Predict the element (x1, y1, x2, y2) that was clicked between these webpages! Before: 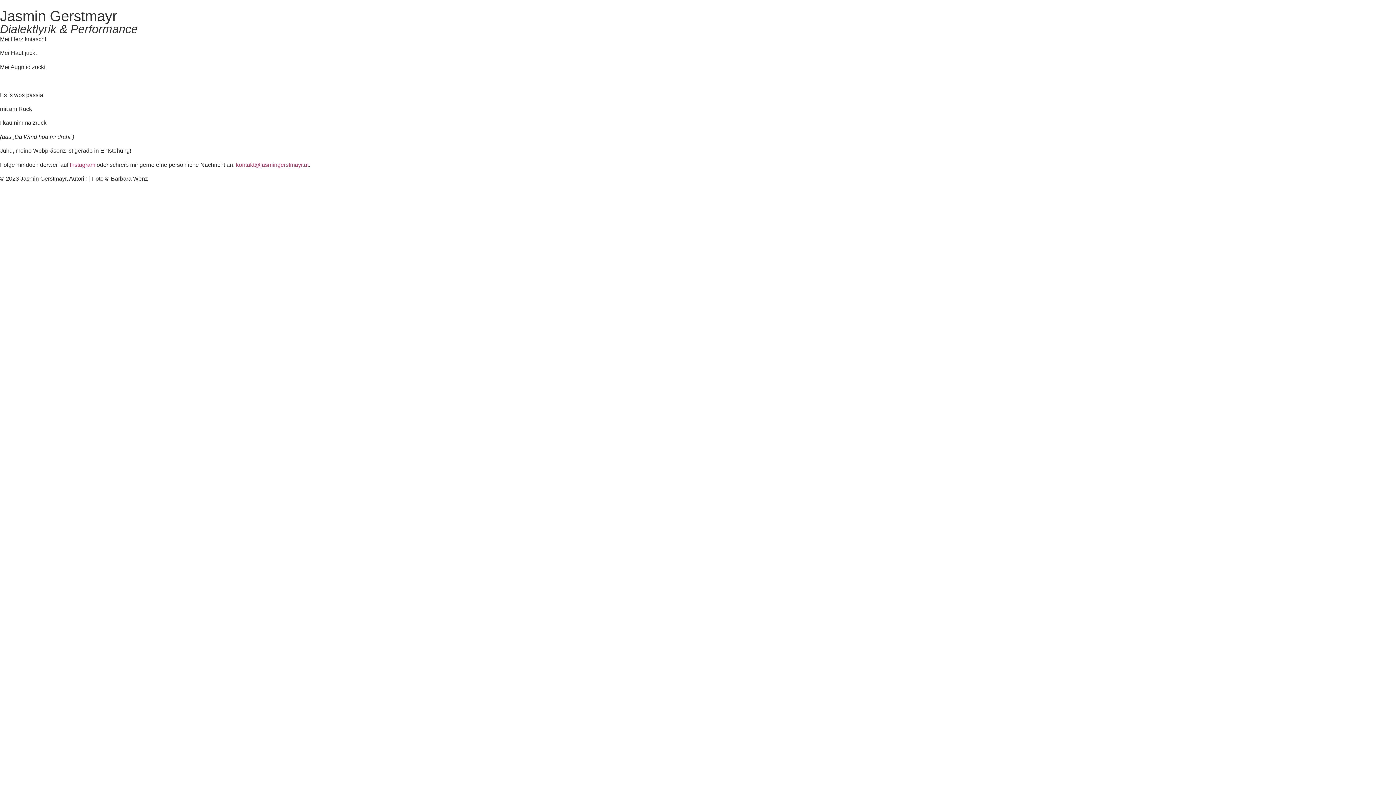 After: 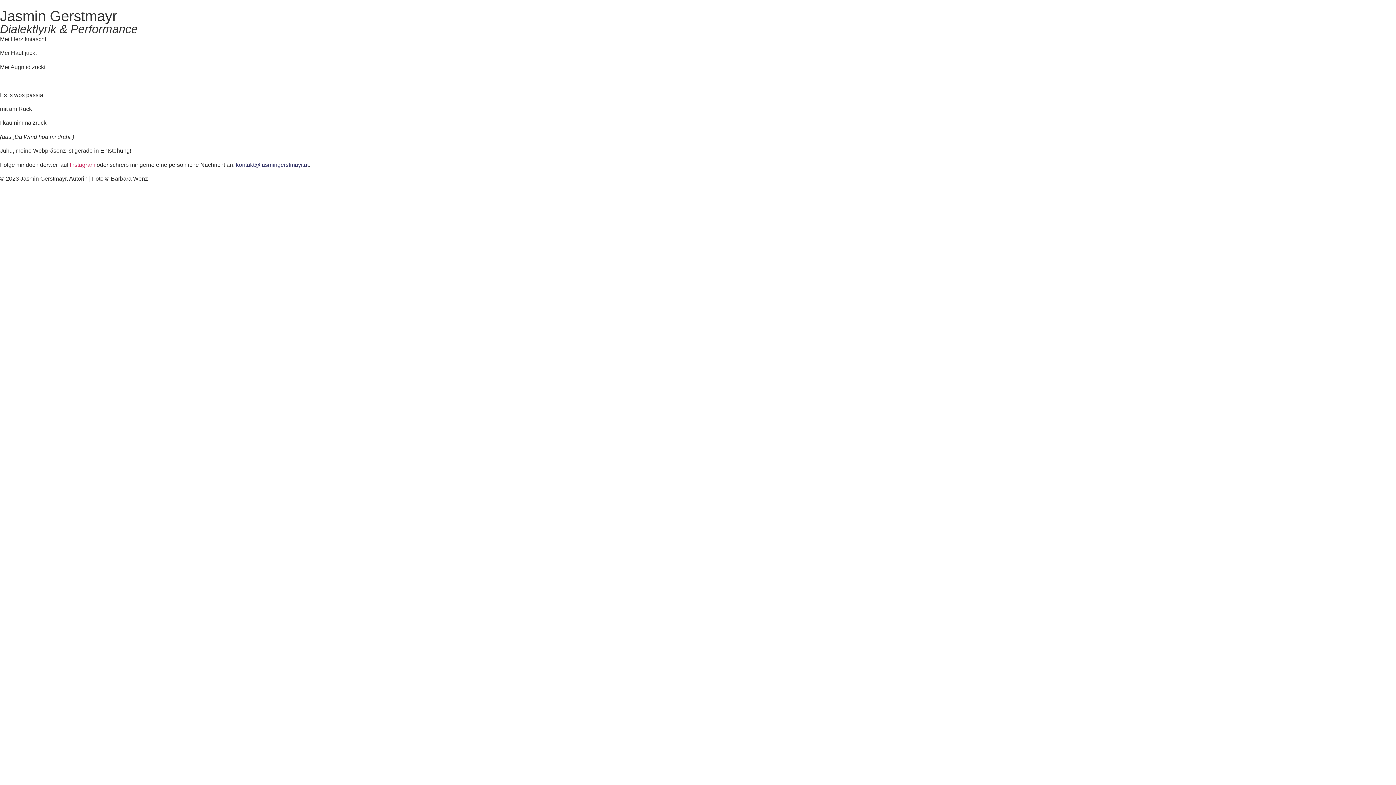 Action: label: kontakt@jasmingerstmayr.at bbox: (236, 161, 308, 167)